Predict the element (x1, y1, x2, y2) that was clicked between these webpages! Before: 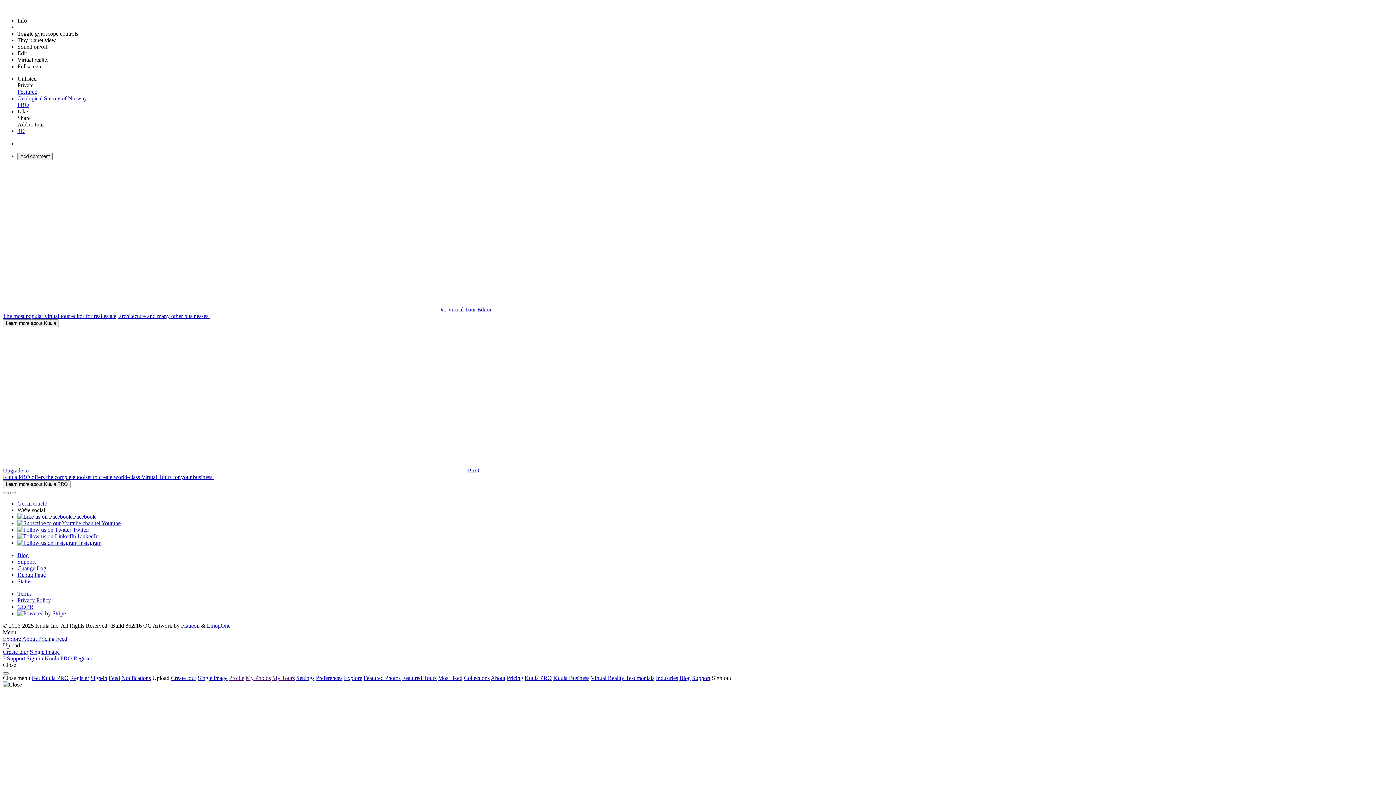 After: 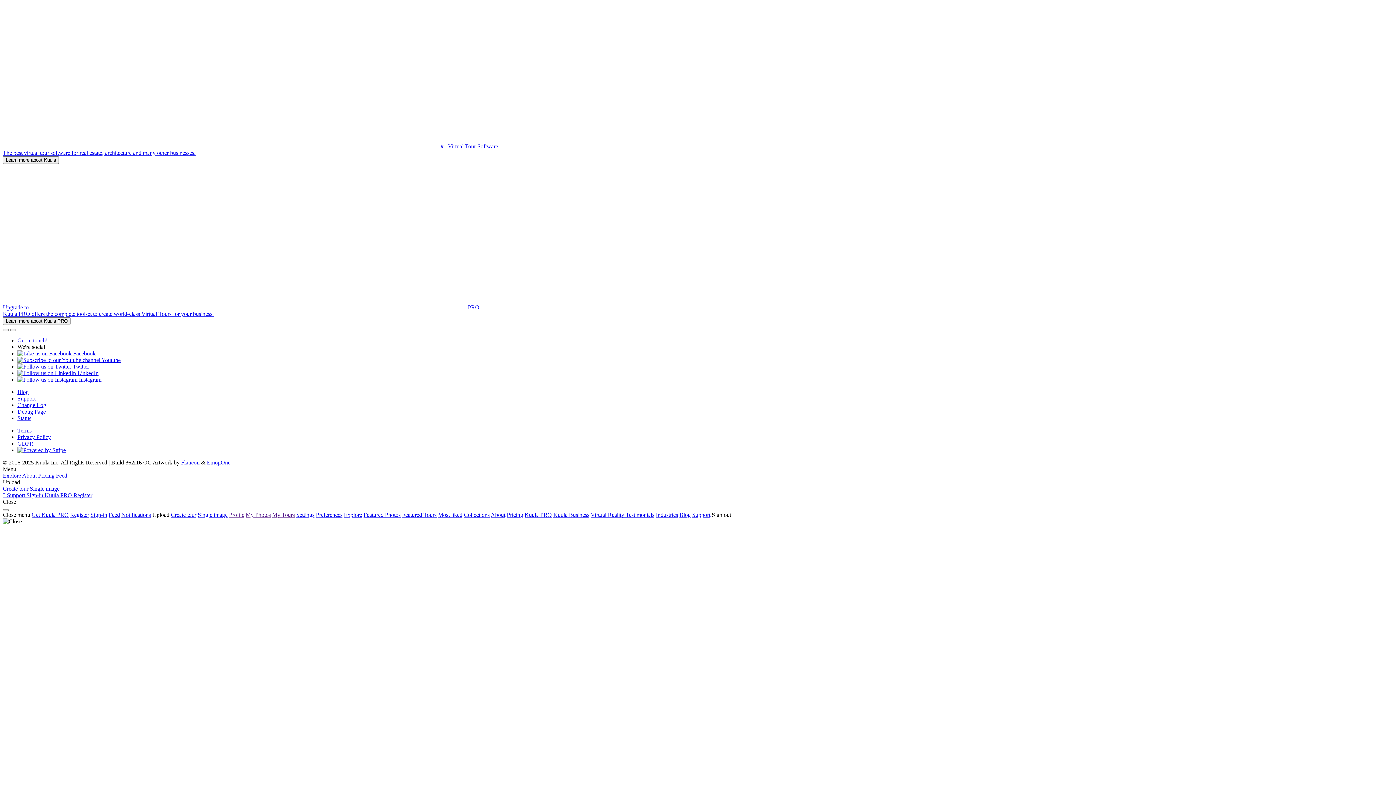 Action: label: Sign-in bbox: (90, 675, 107, 681)